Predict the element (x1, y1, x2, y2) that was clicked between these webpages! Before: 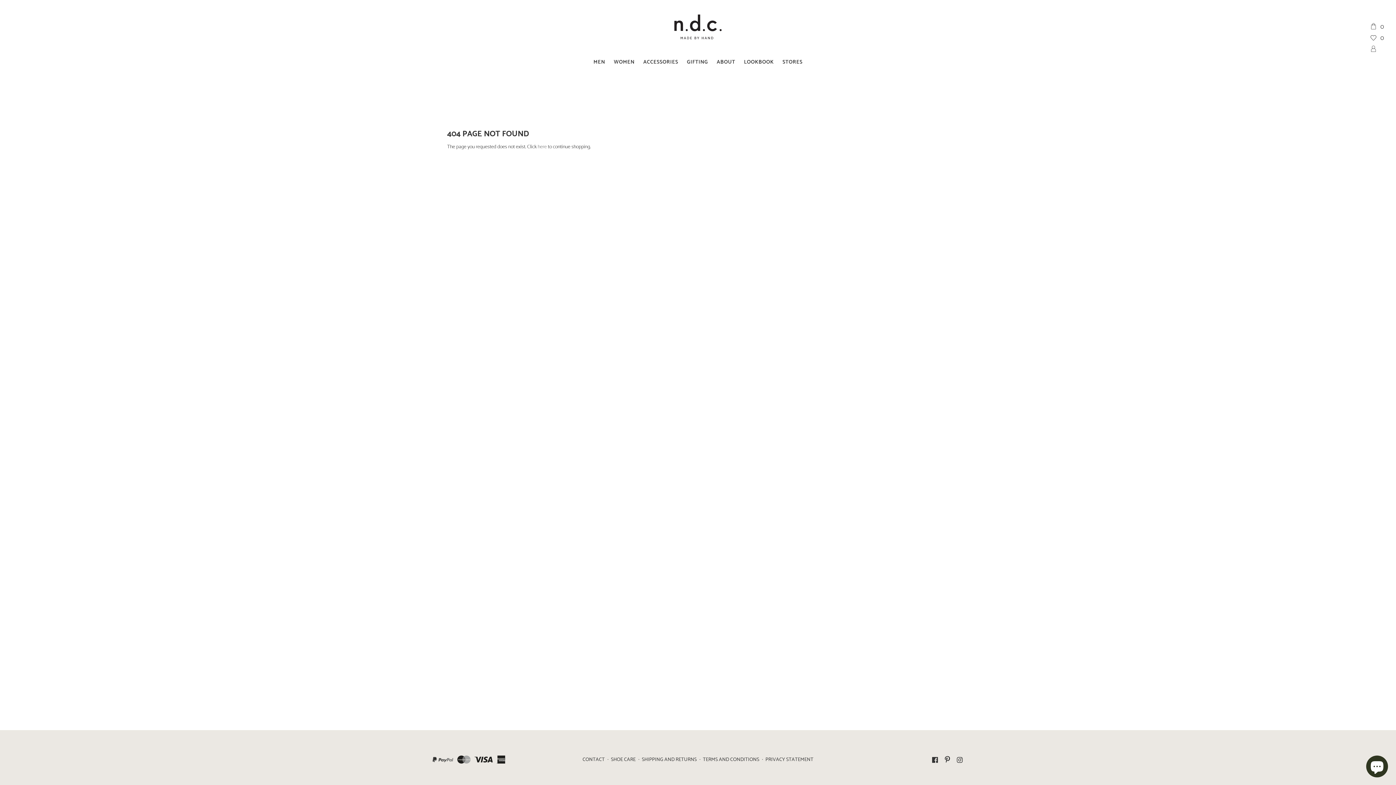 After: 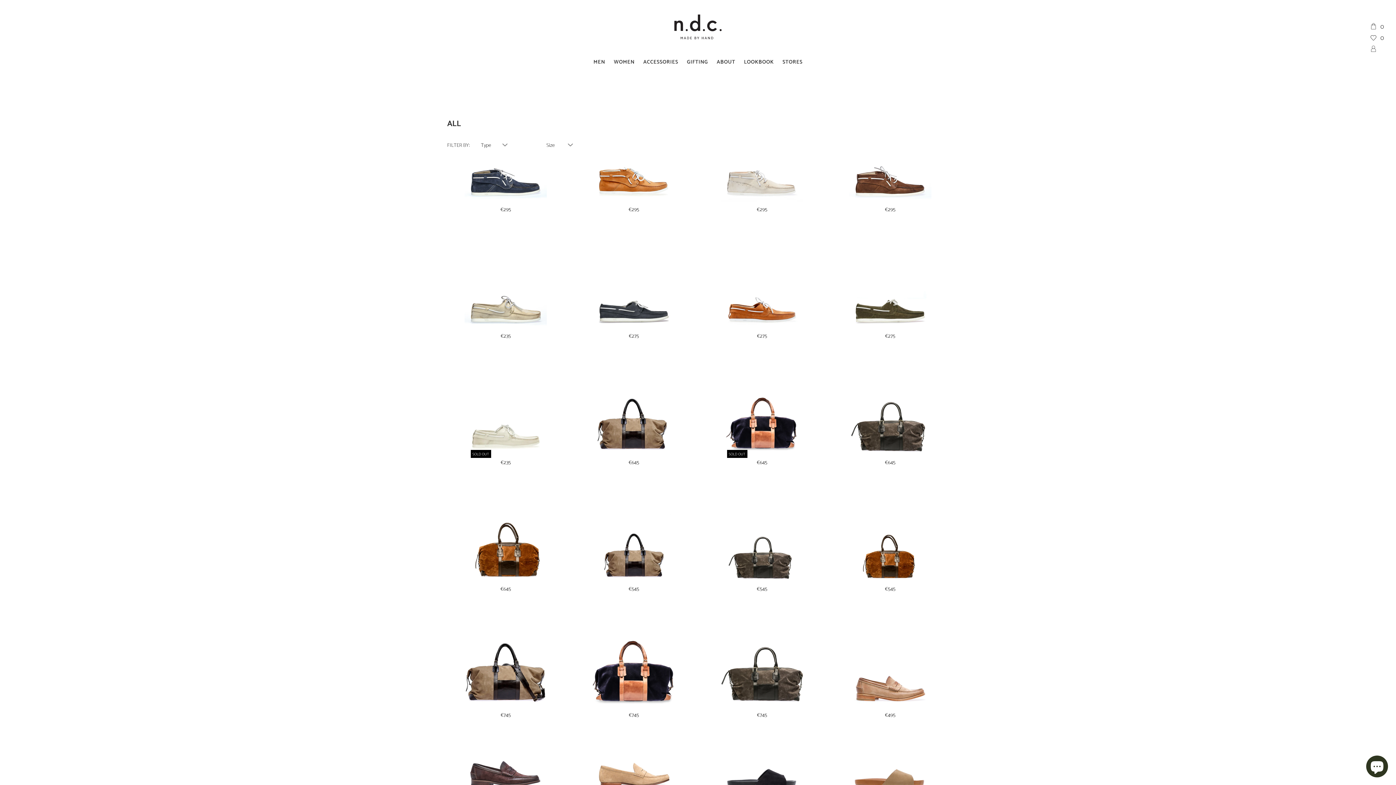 Action: label: here bbox: (537, 141, 546, 150)